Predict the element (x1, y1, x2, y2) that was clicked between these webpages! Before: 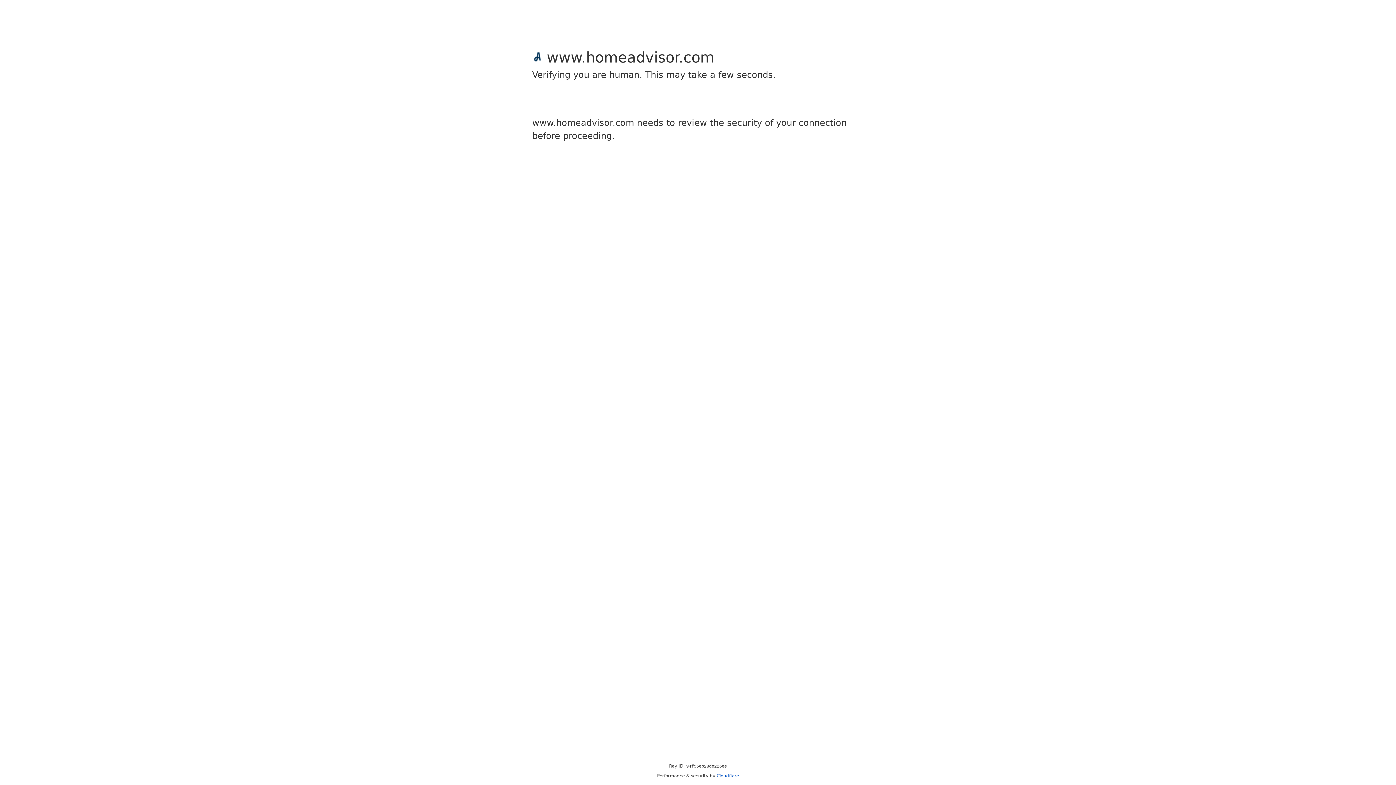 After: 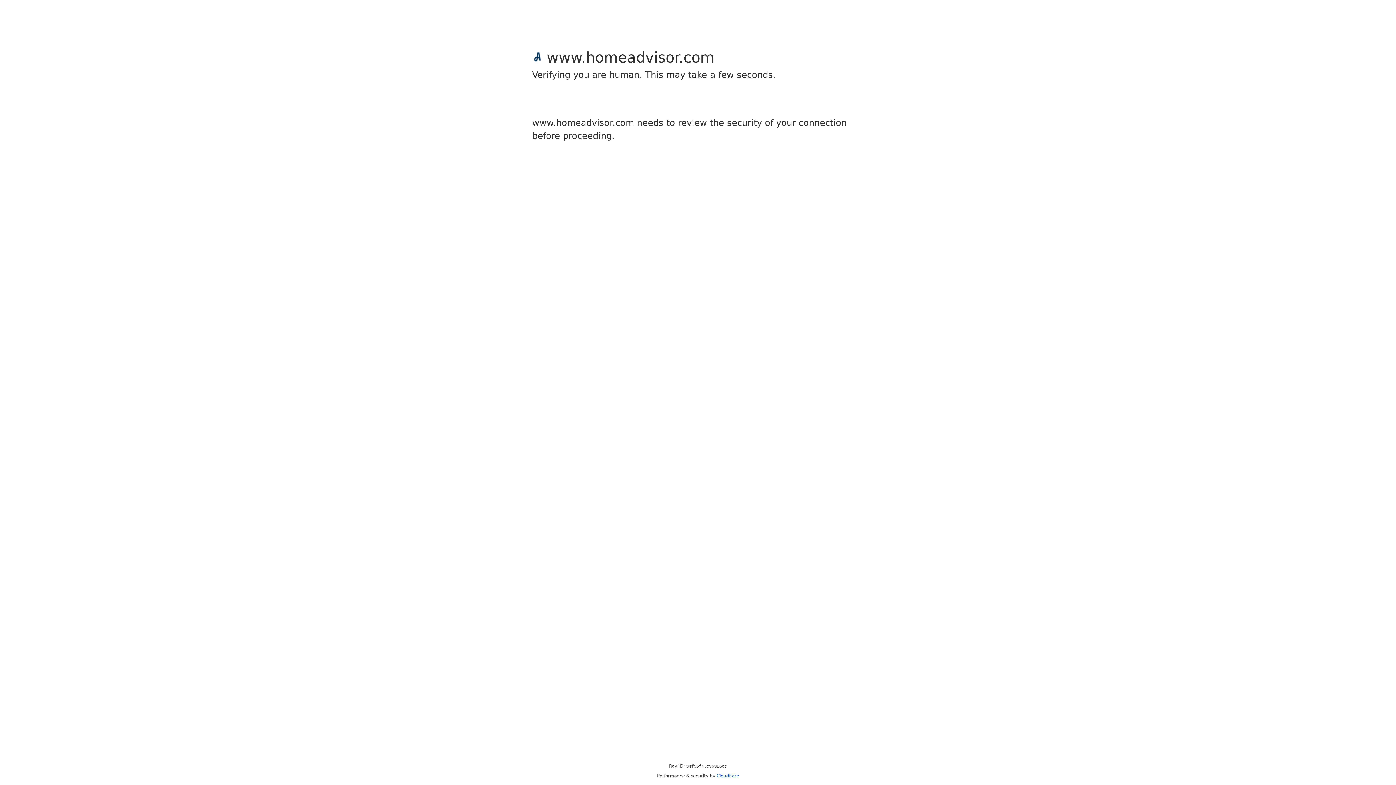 Action: bbox: (716, 773, 739, 778) label: Cloudflare